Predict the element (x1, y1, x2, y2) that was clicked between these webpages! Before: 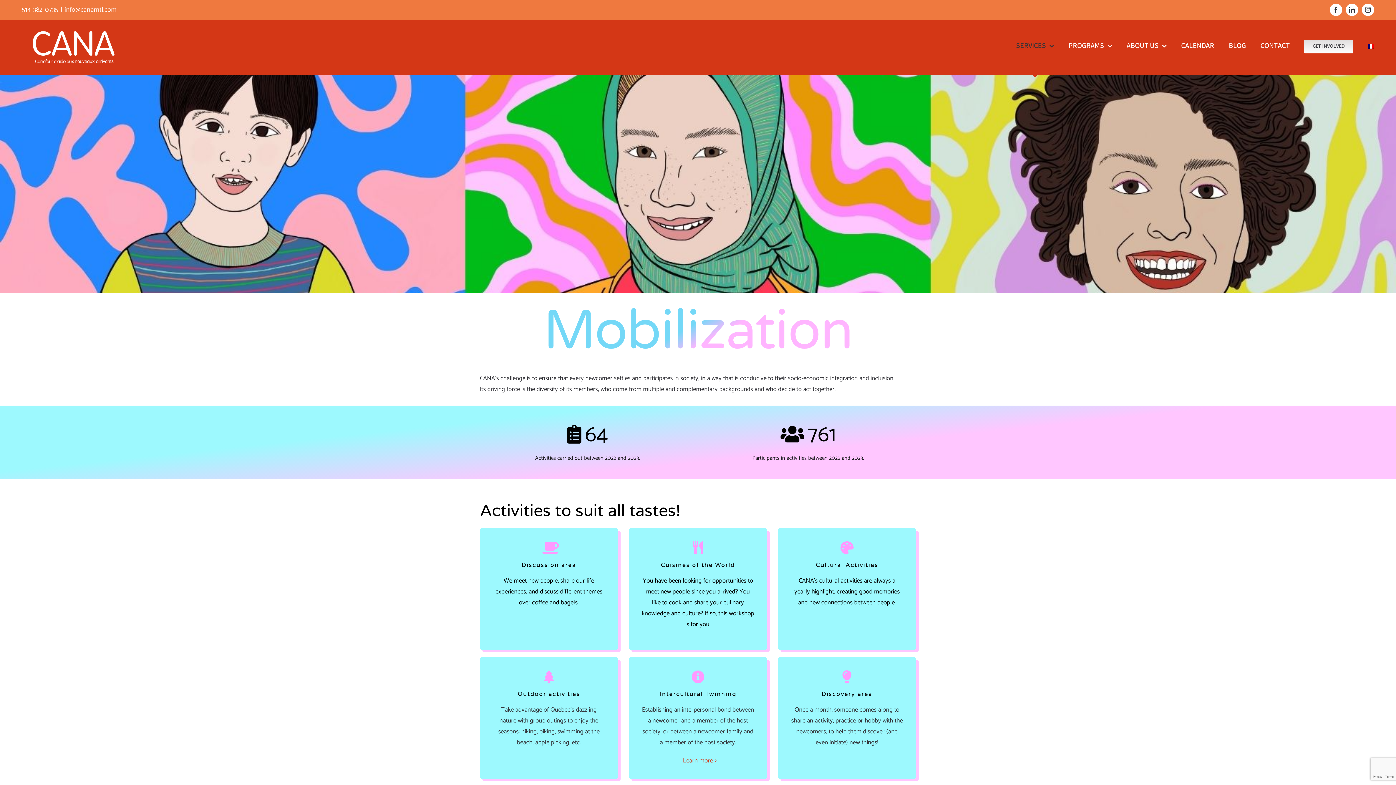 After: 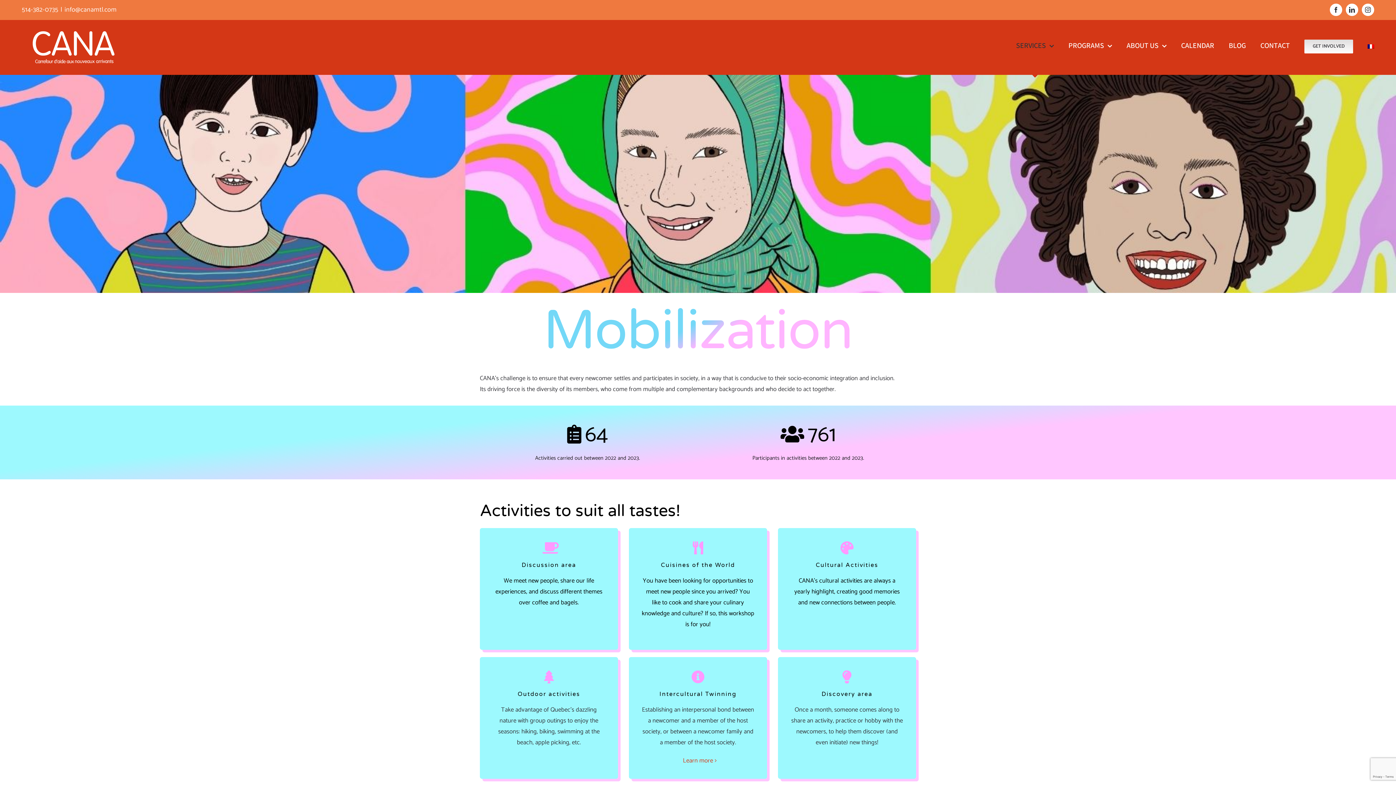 Action: bbox: (64, 4, 116, 15) label: info@canamtl.com